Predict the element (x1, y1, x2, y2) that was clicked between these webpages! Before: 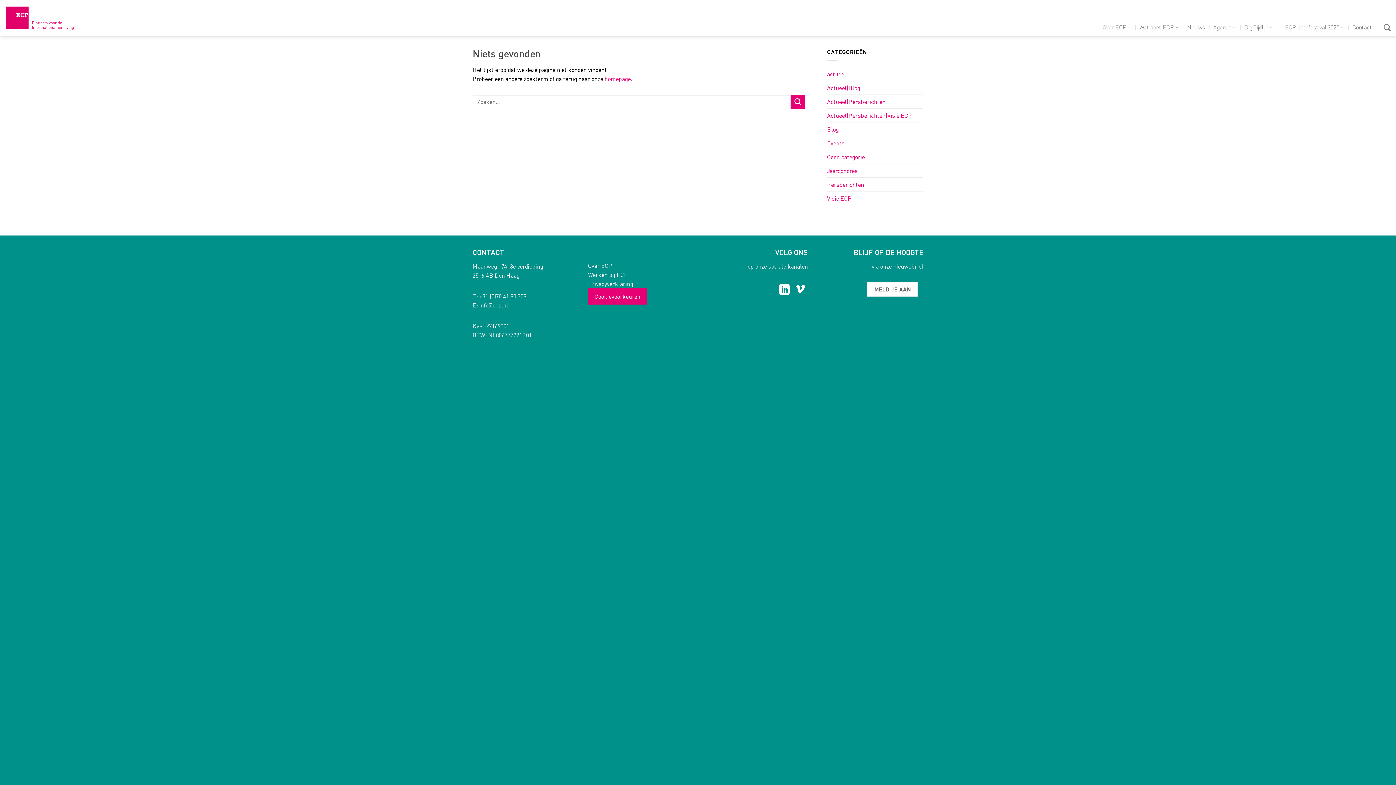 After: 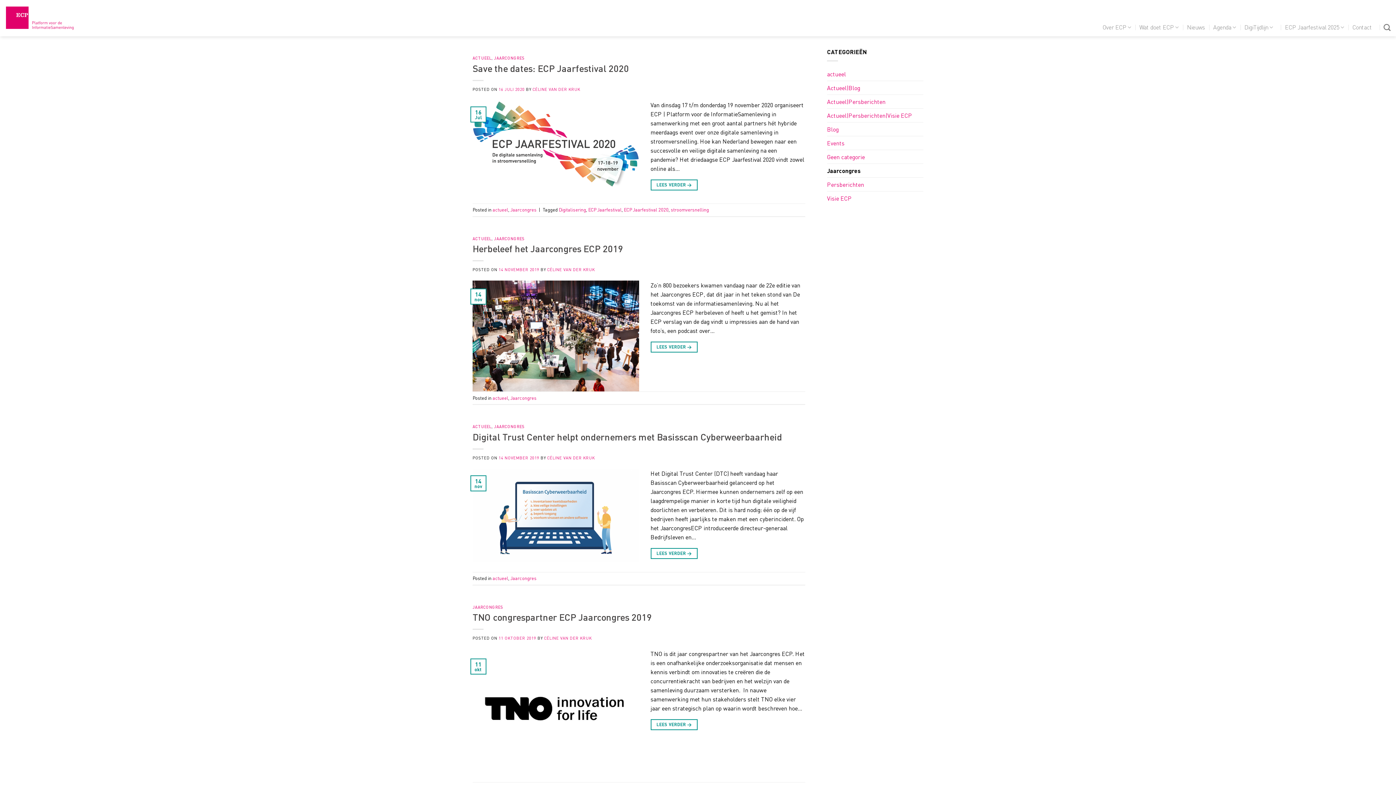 Action: bbox: (827, 163, 857, 177) label: Jaarcongres